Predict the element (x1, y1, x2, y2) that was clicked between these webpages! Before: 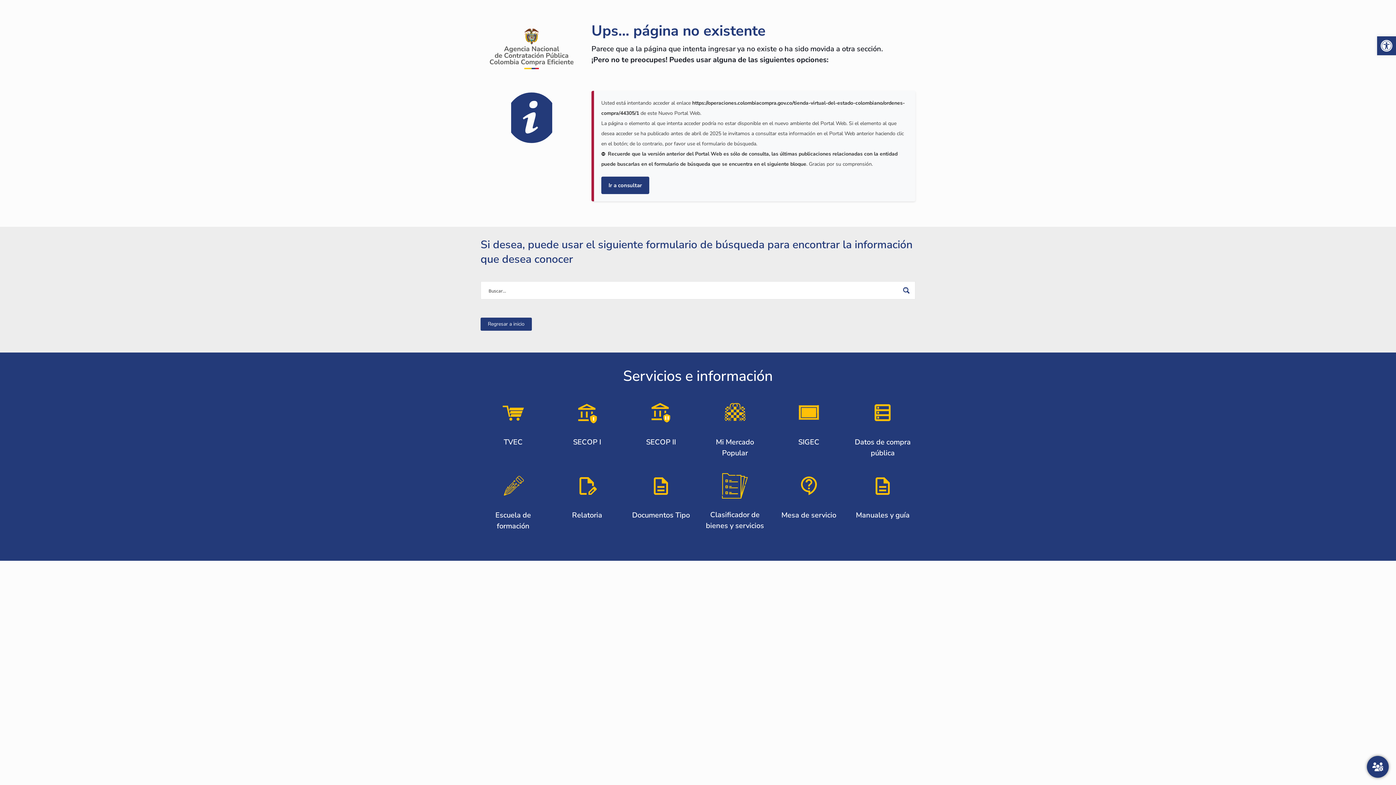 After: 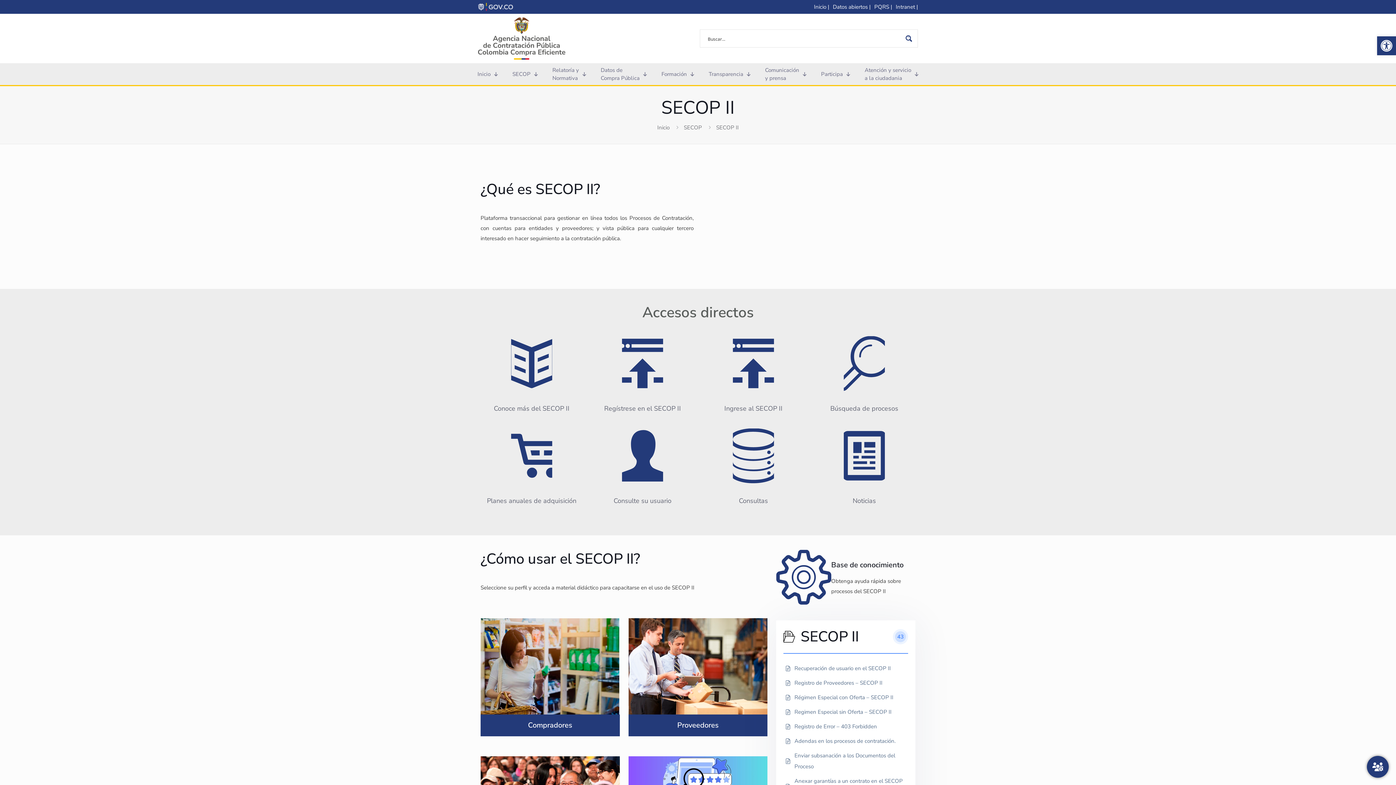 Action: bbox: (628, 400, 693, 447) label: SECOP II